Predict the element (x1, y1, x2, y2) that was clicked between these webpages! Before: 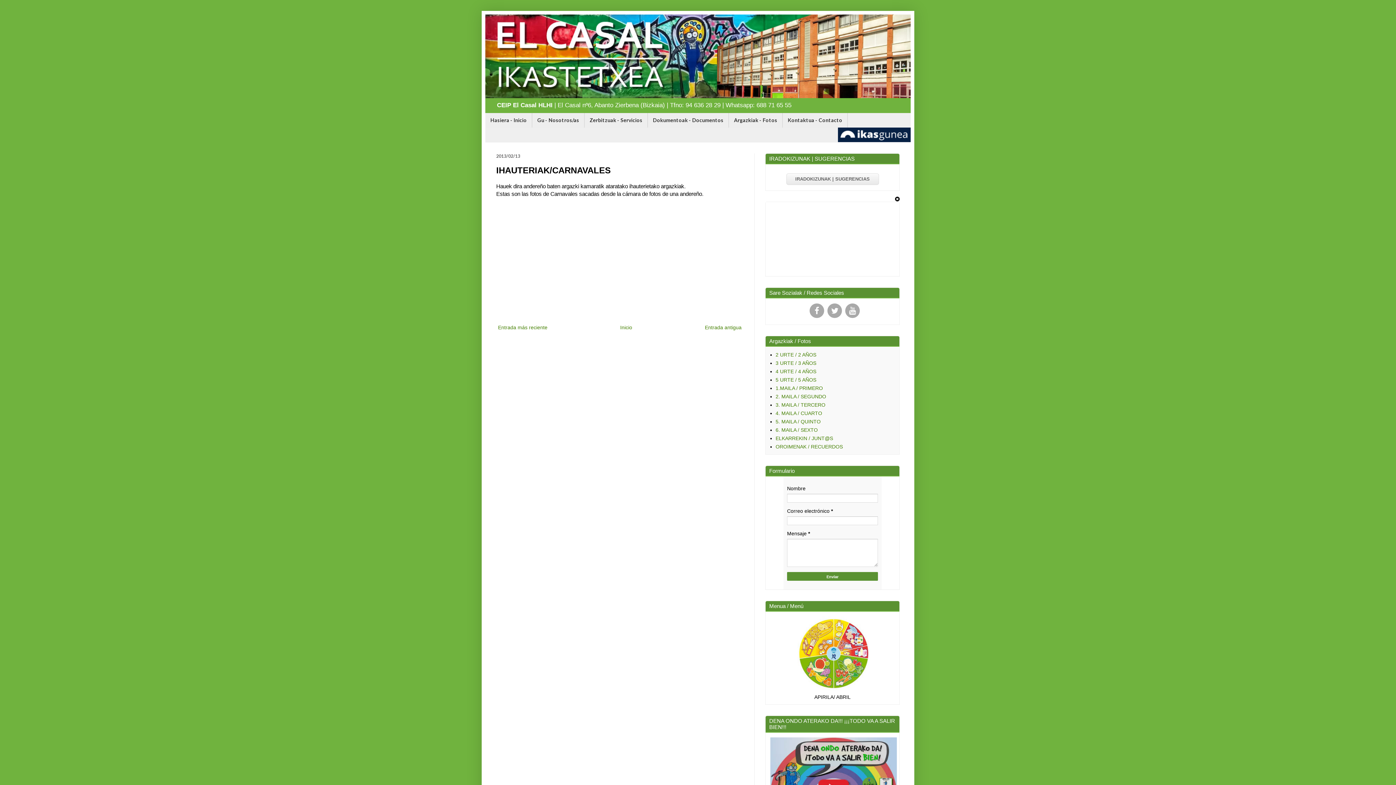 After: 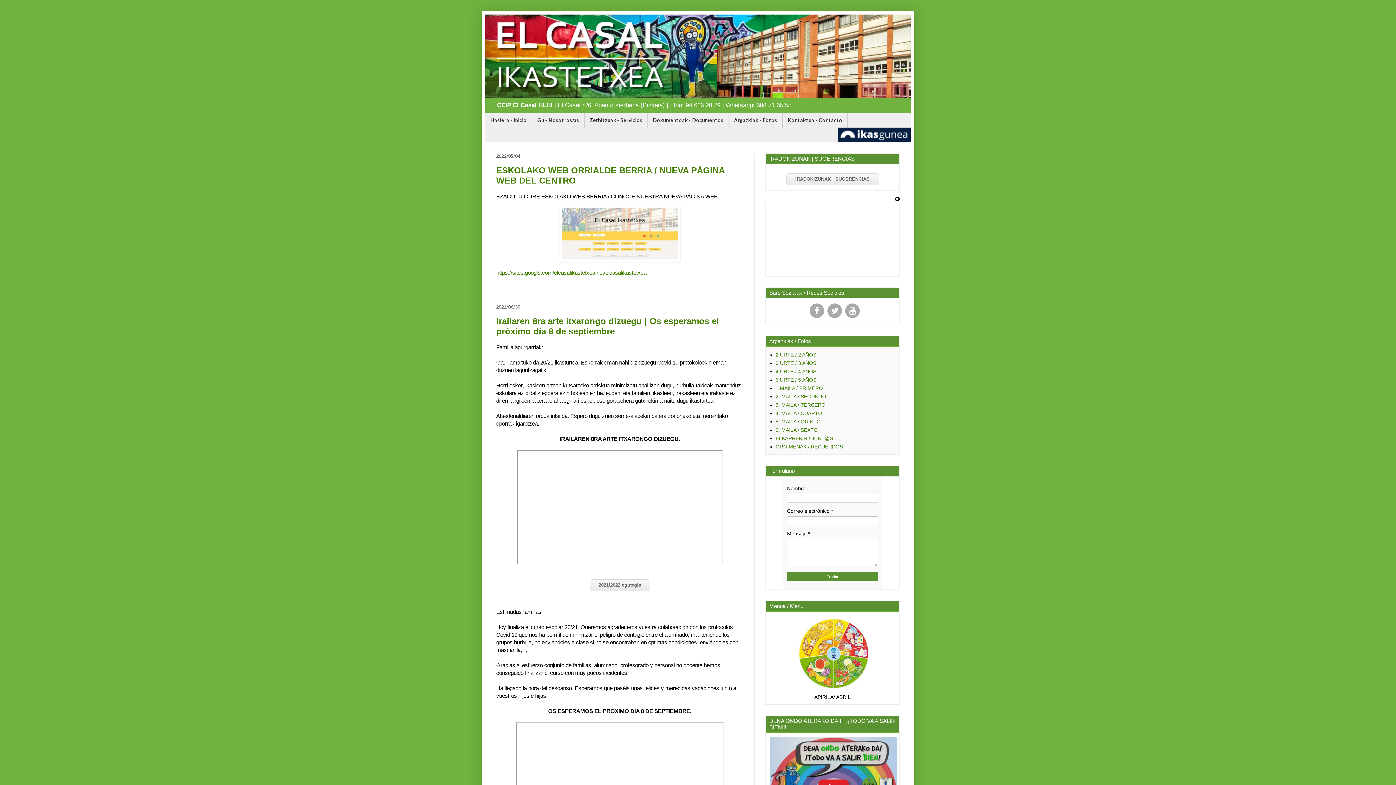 Action: bbox: (485, 113, 532, 127) label: Hasiera - Inicio